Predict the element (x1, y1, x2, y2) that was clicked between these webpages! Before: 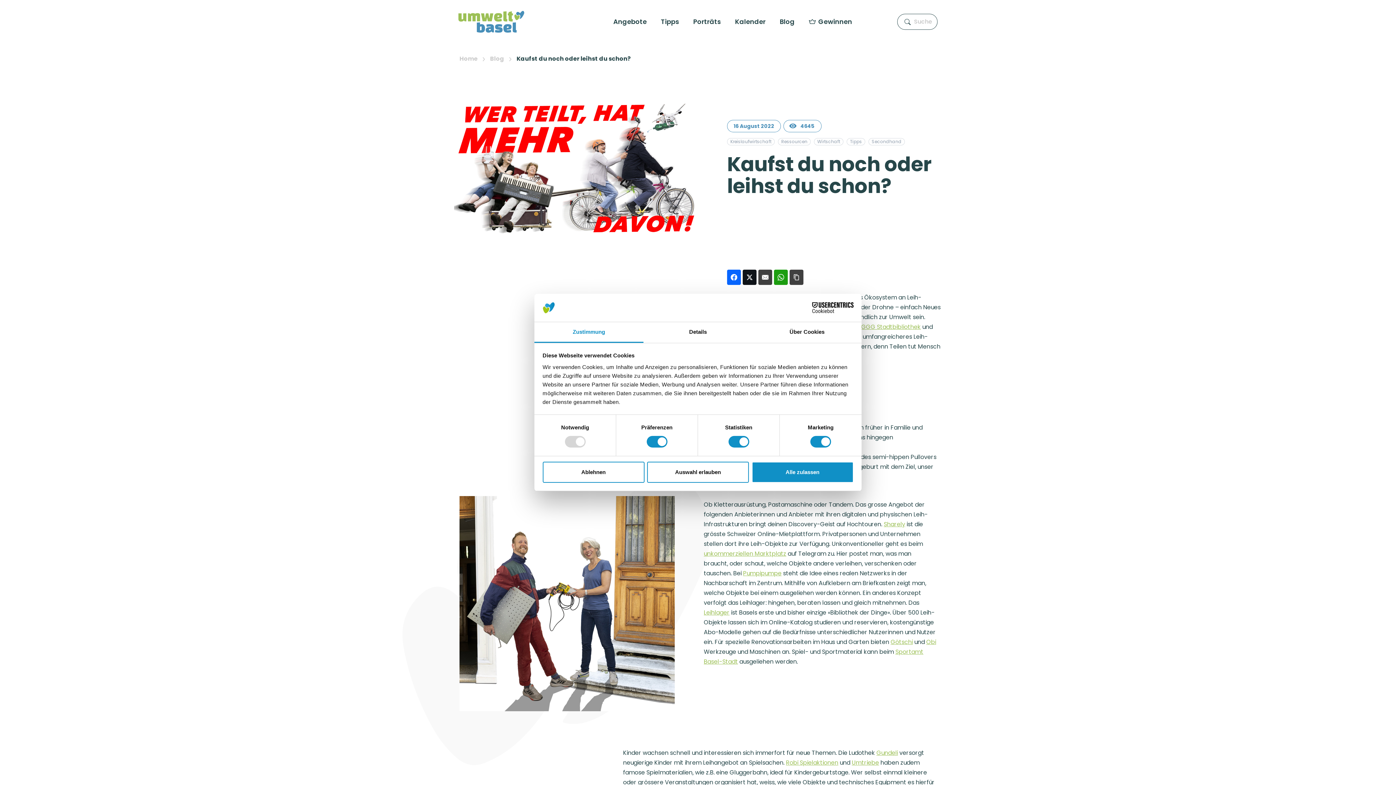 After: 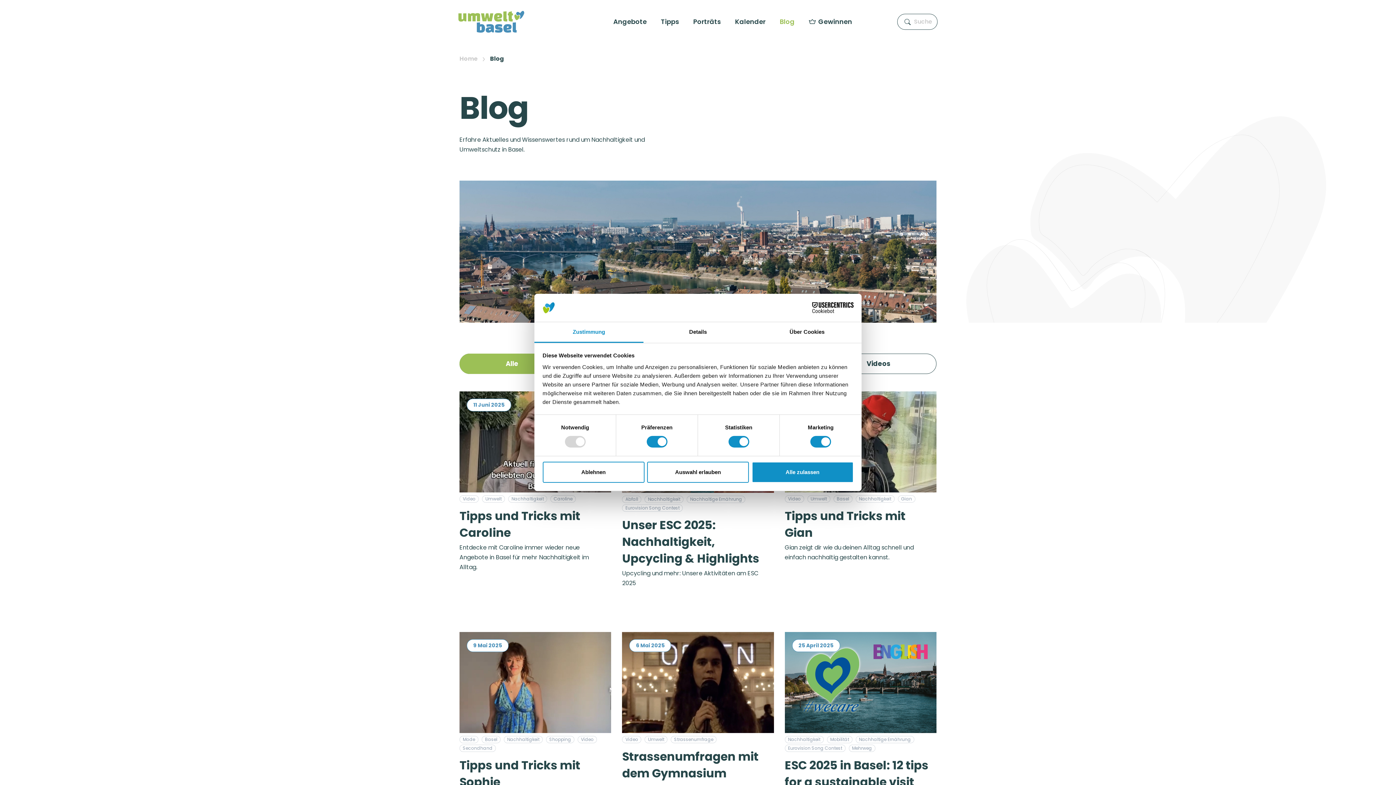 Action: bbox: (780, 16, 794, 26) label: Blog